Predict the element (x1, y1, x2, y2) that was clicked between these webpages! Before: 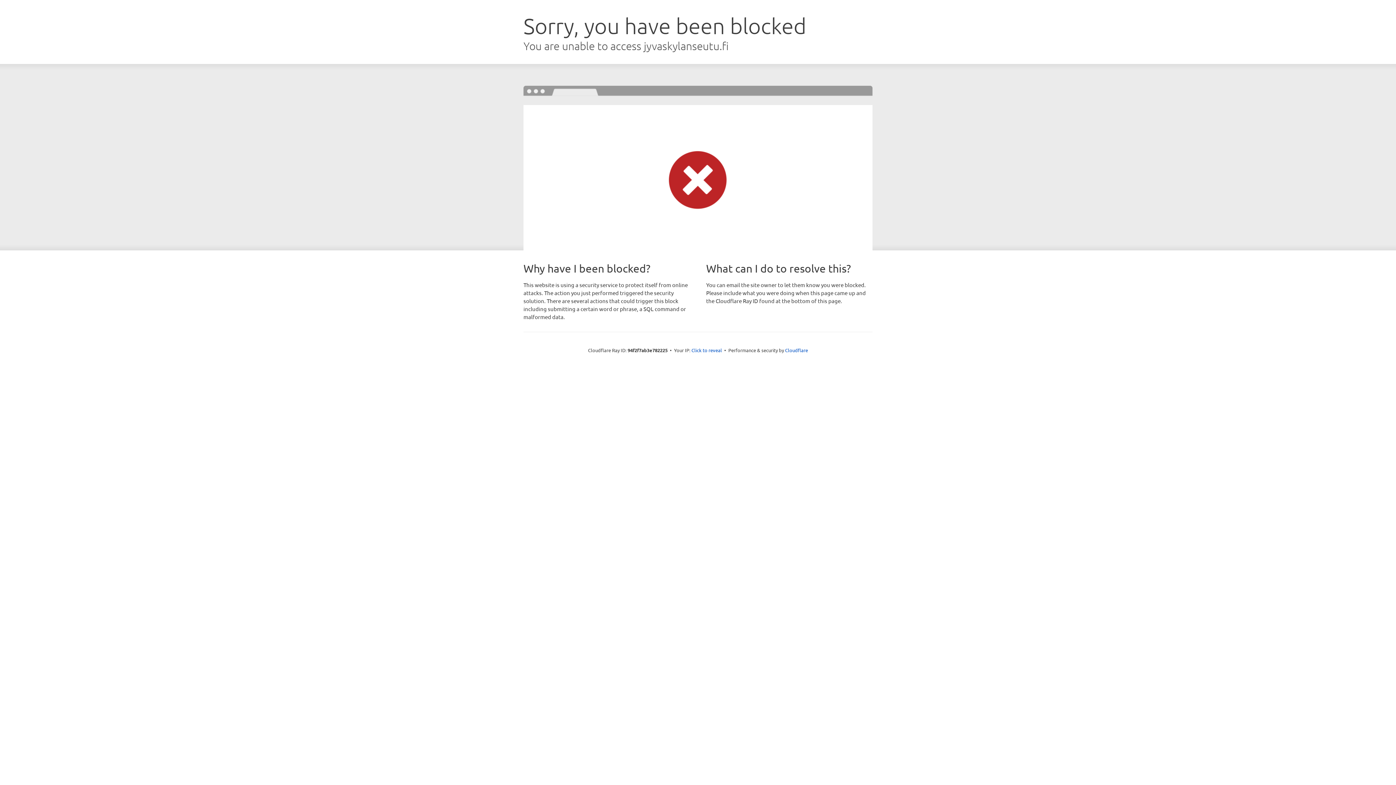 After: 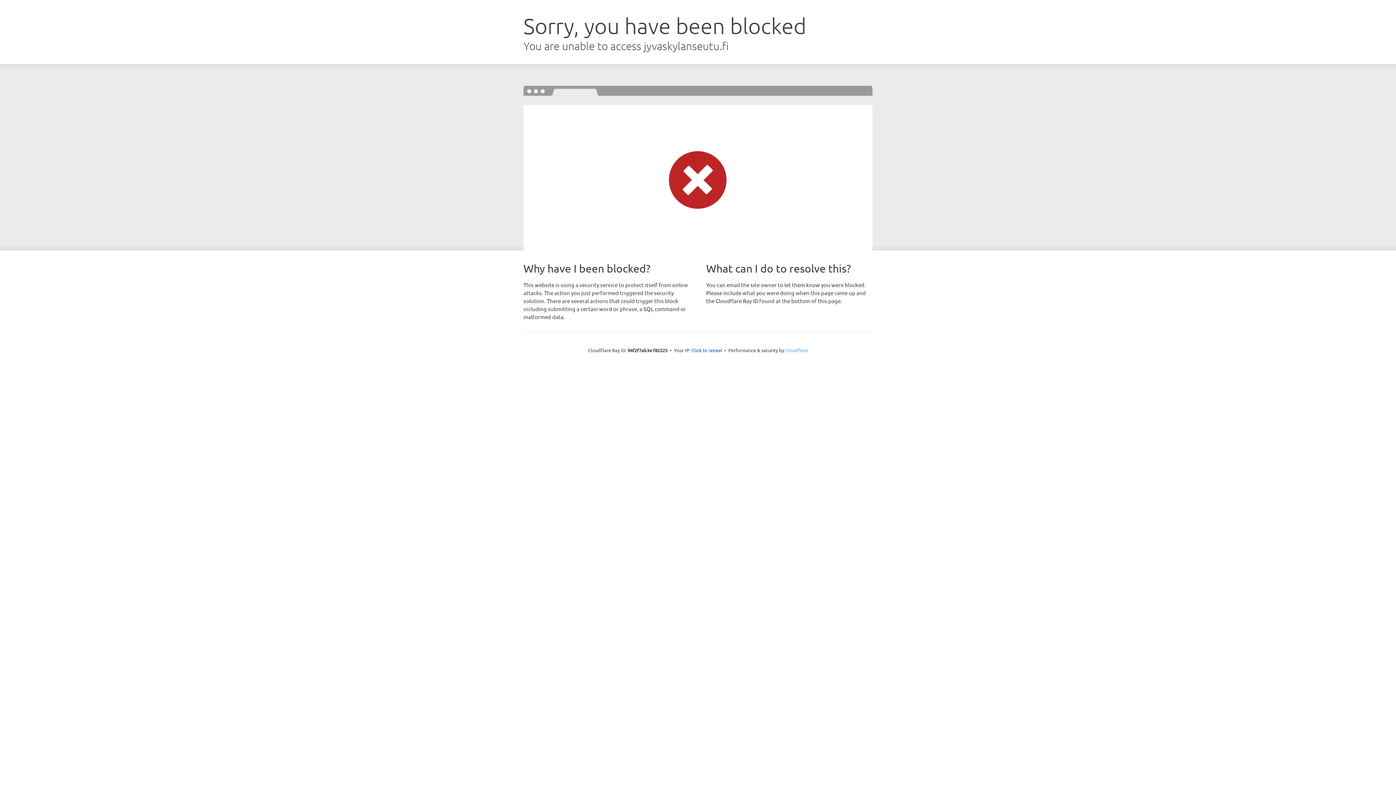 Action: label: Cloudflare bbox: (785, 347, 808, 353)